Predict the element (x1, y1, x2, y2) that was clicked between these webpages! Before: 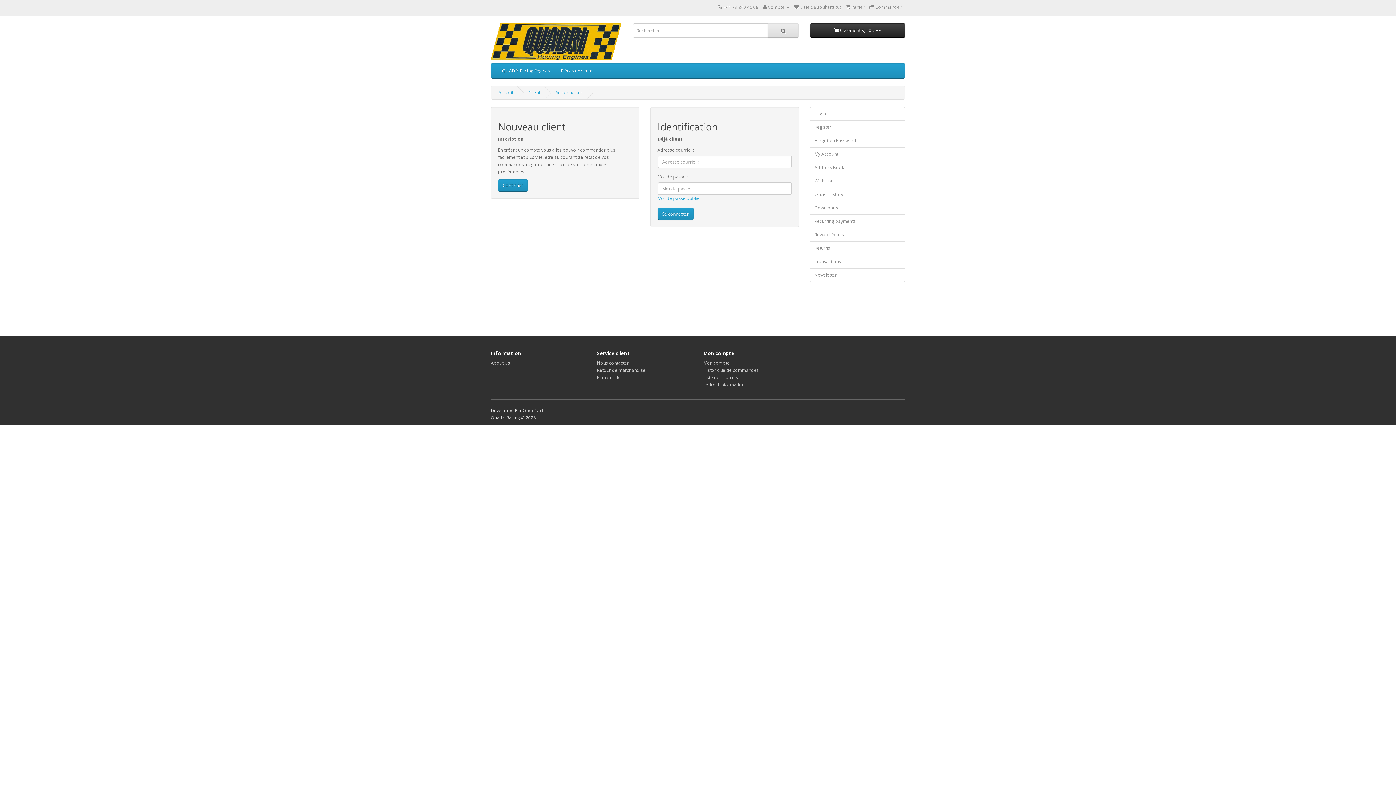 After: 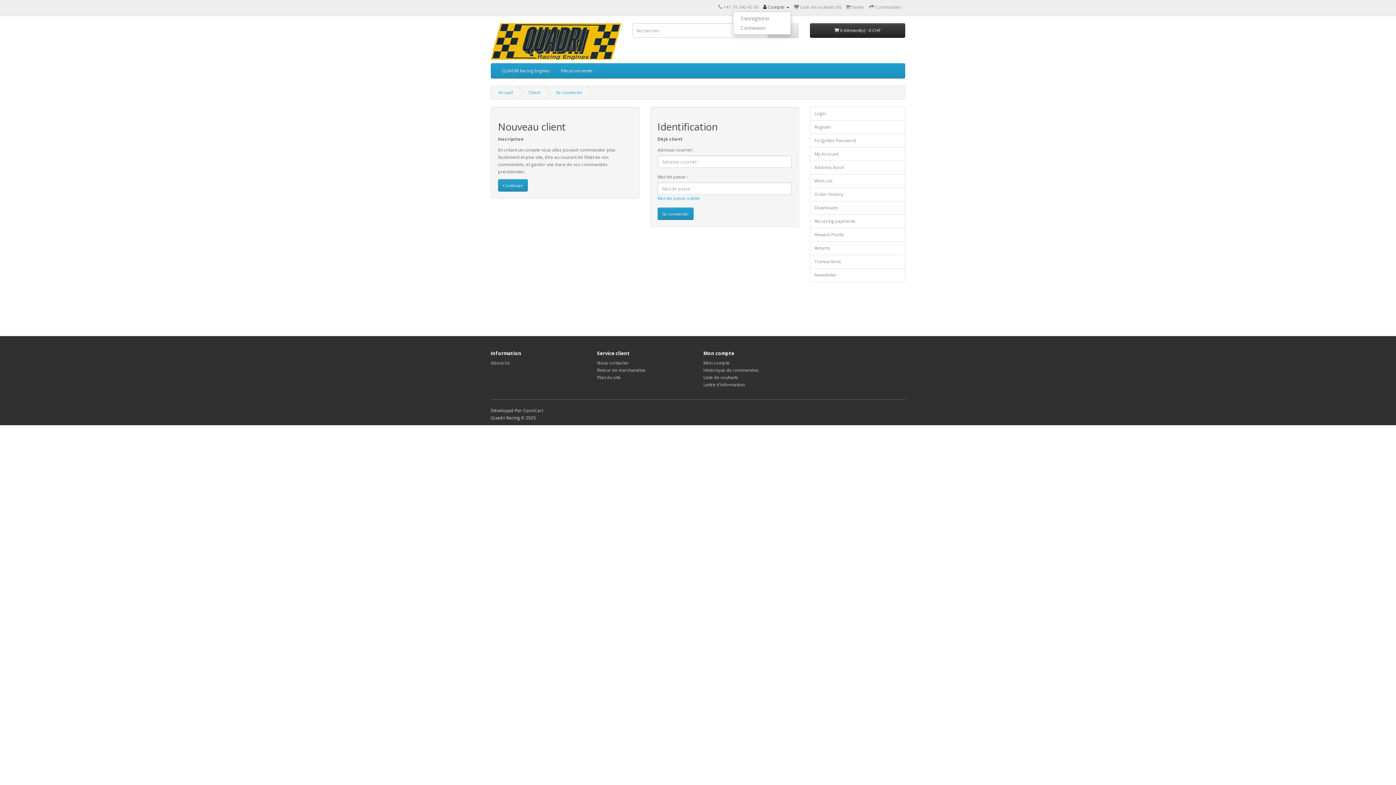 Action: label:  Compte  bbox: (763, 4, 789, 10)